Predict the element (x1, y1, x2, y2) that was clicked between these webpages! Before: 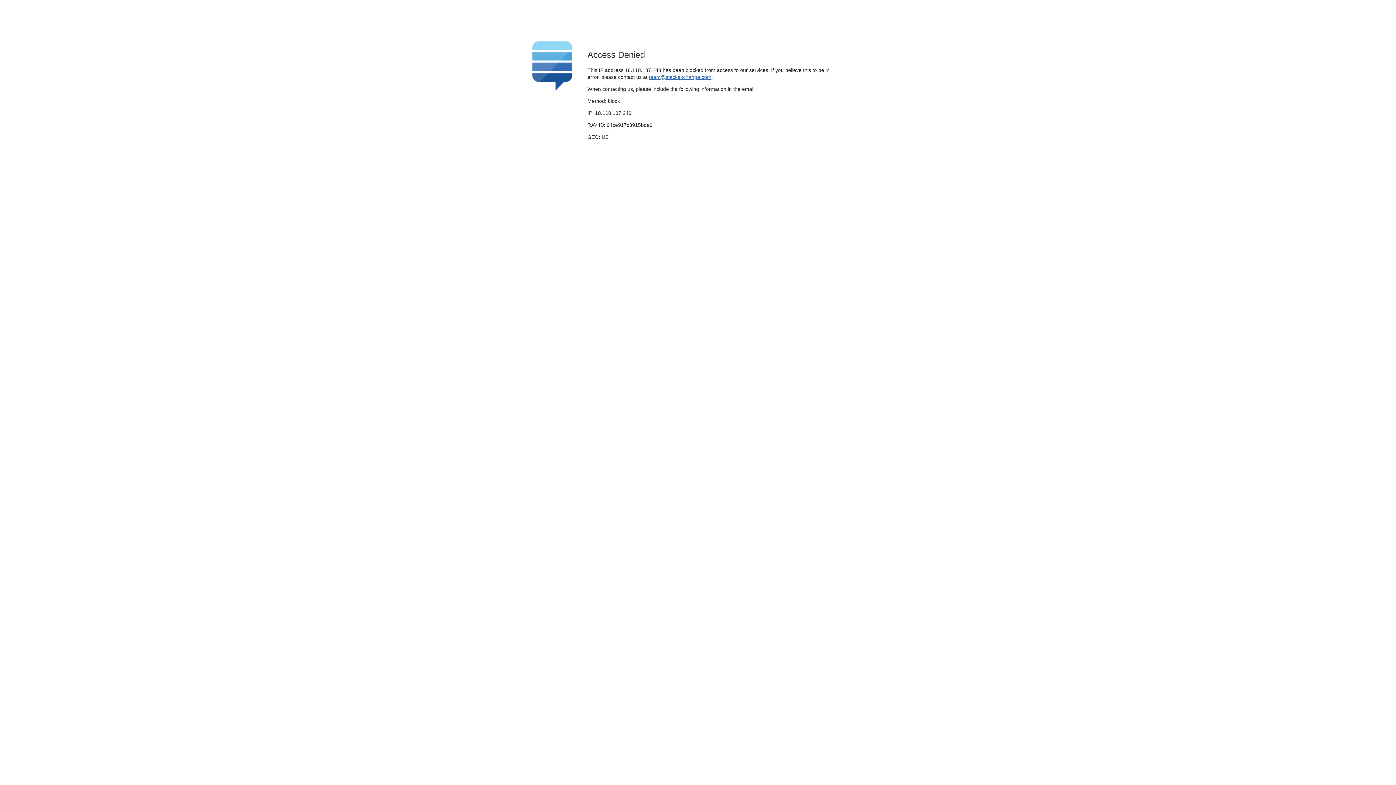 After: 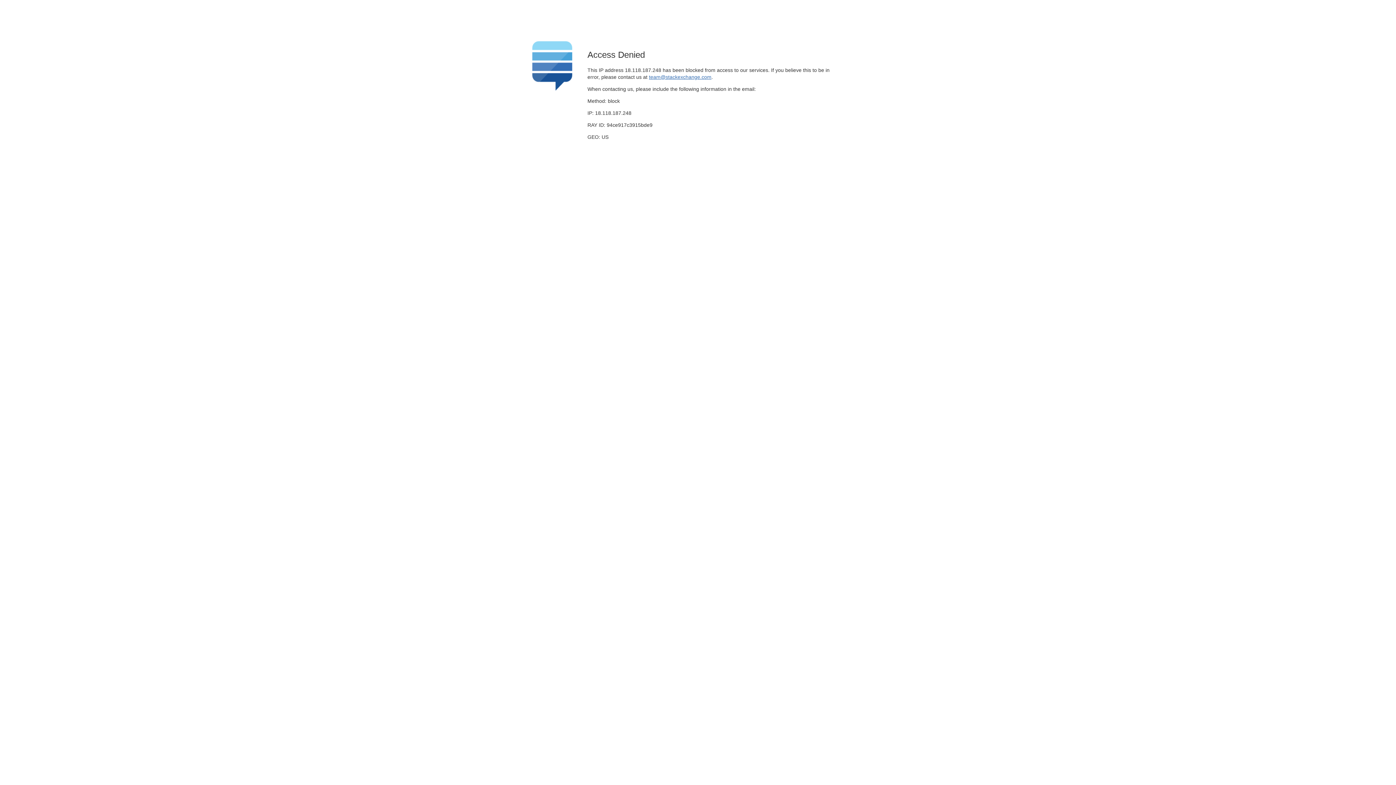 Action: label: team@stackexchange.com bbox: (649, 74, 711, 79)